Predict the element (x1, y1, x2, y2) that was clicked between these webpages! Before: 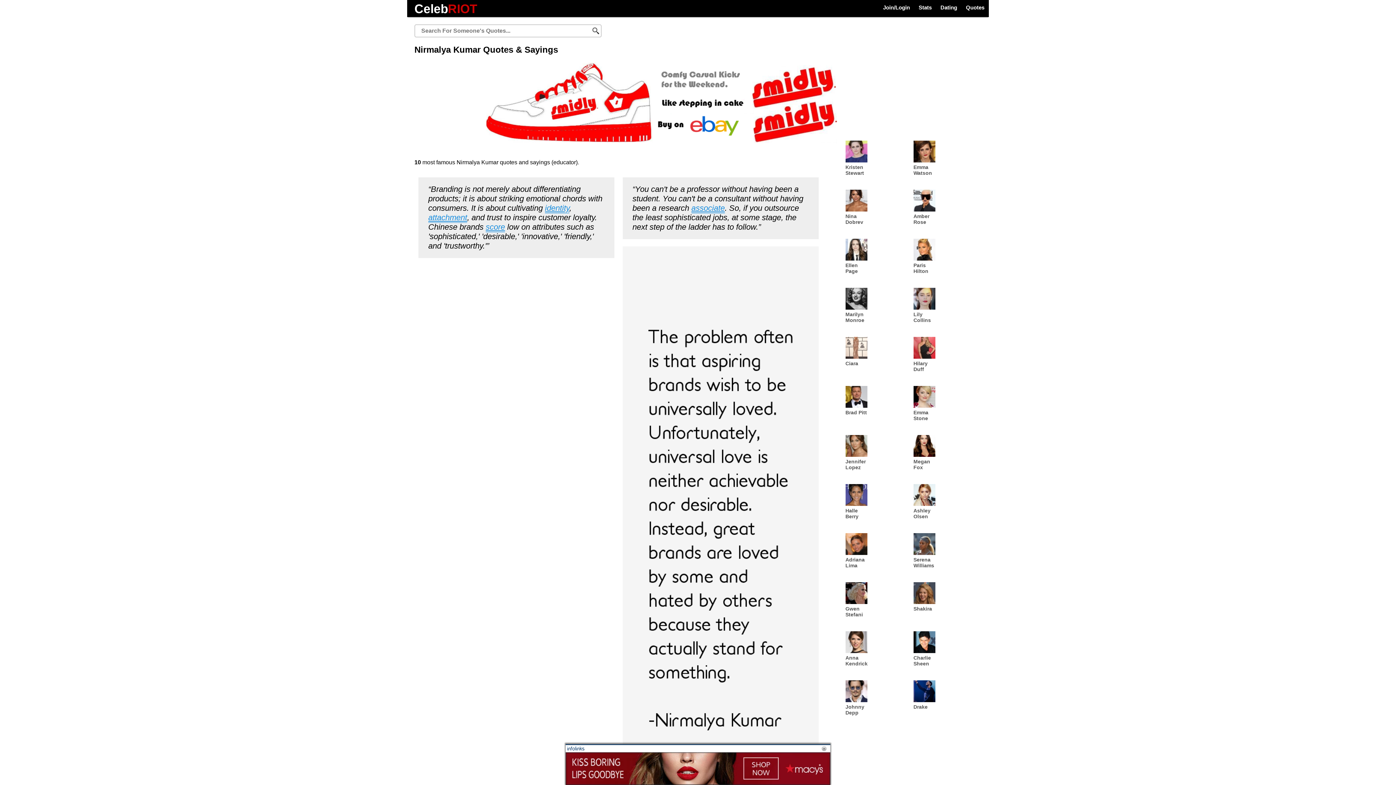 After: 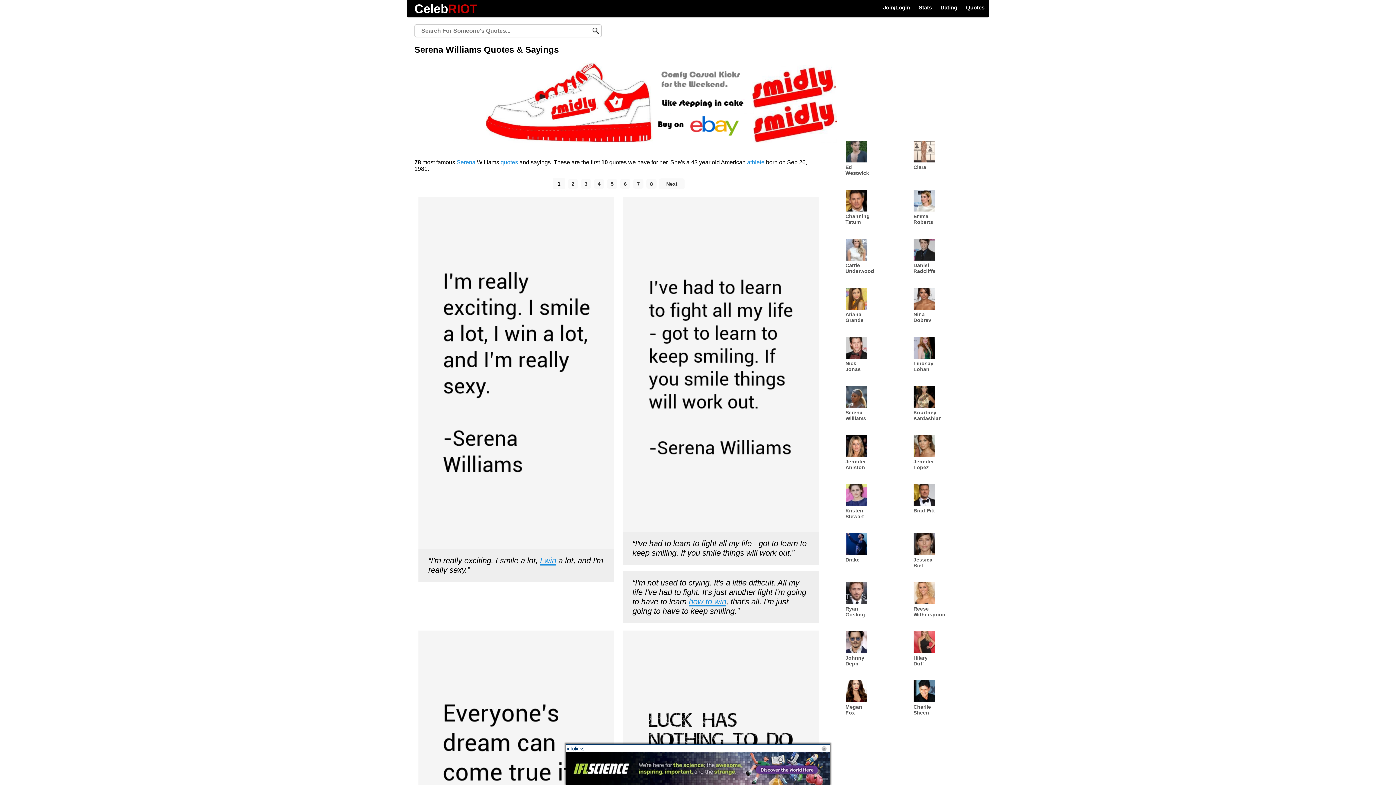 Action: bbox: (913, 533, 974, 578) label: Serena Williams